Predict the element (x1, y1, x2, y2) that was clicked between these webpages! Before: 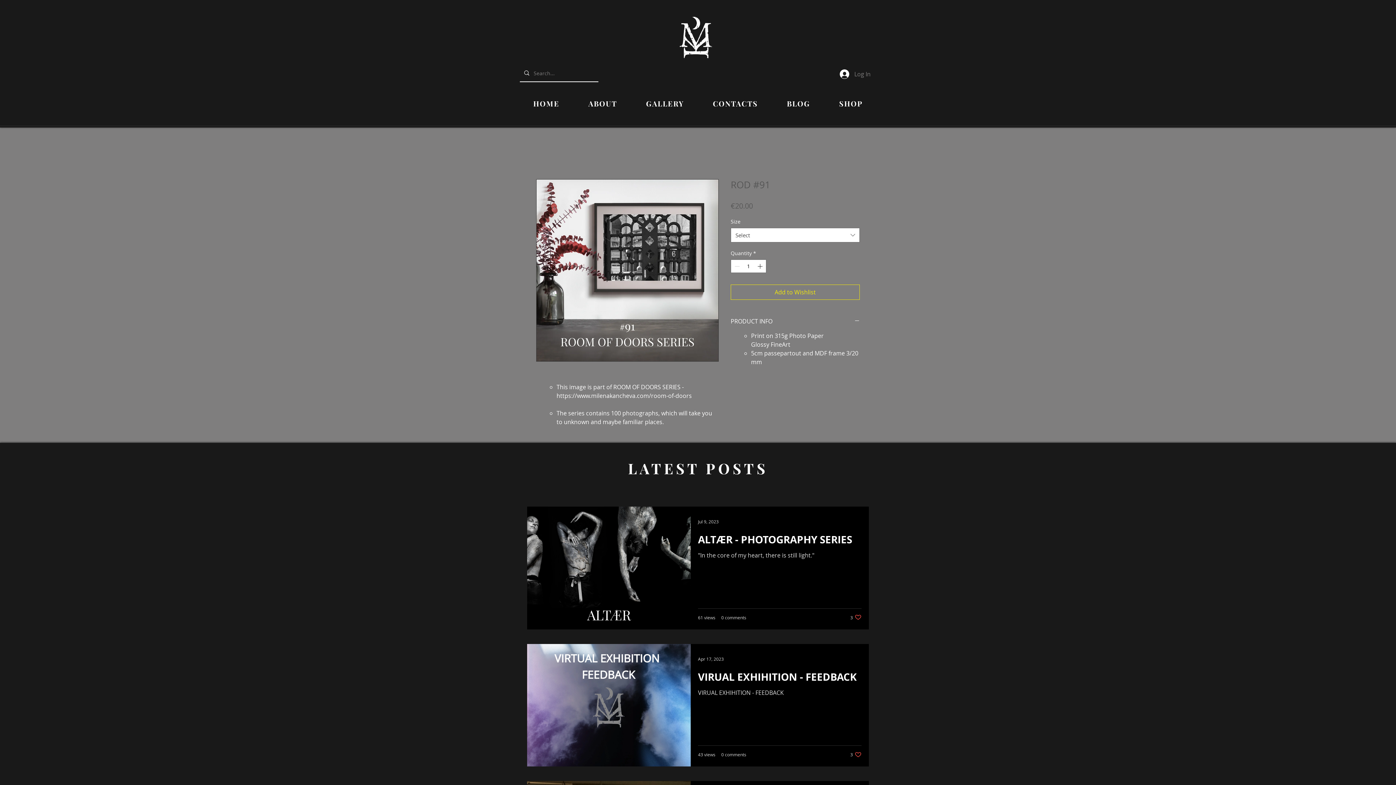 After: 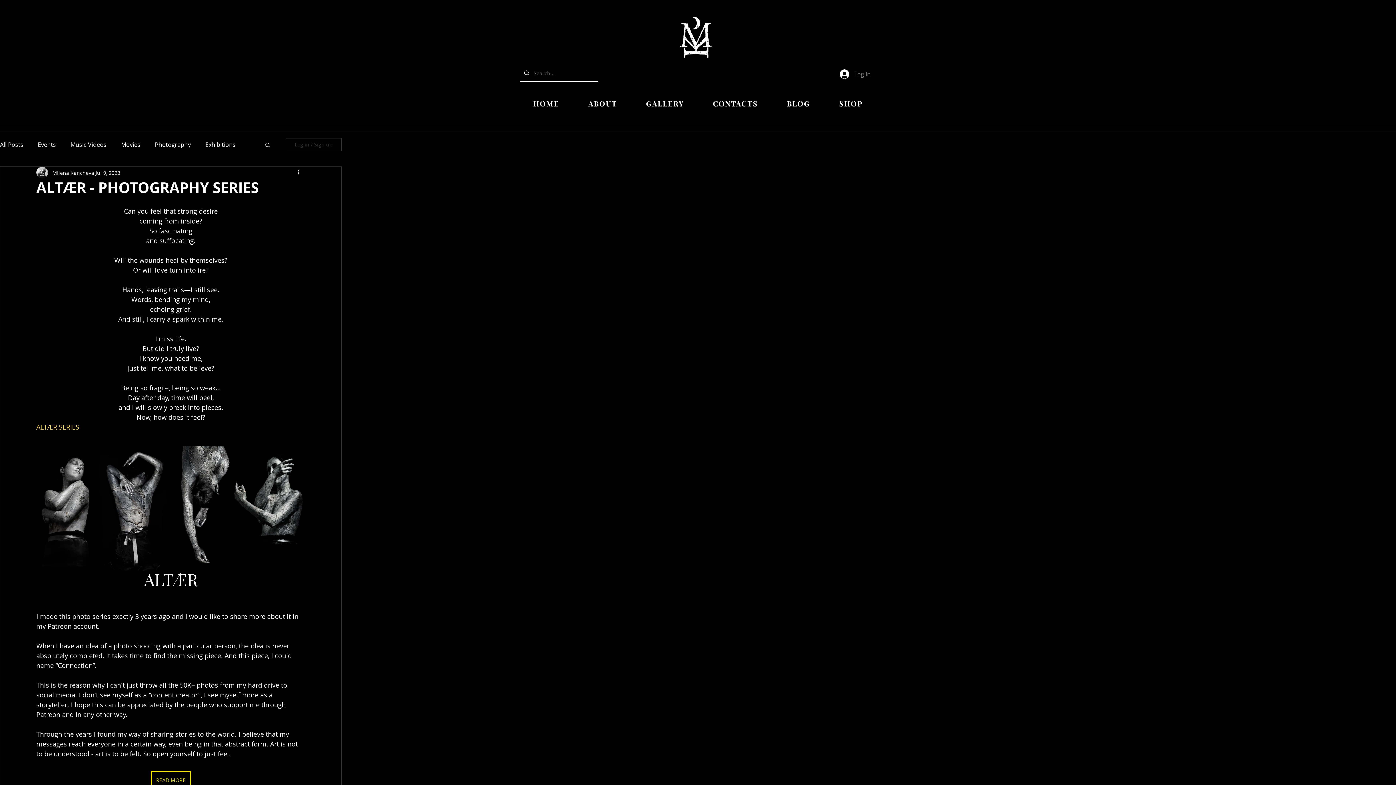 Action: label: ALTÆR - PHOTOGRAPHY SERIES bbox: (698, 532, 861, 551)